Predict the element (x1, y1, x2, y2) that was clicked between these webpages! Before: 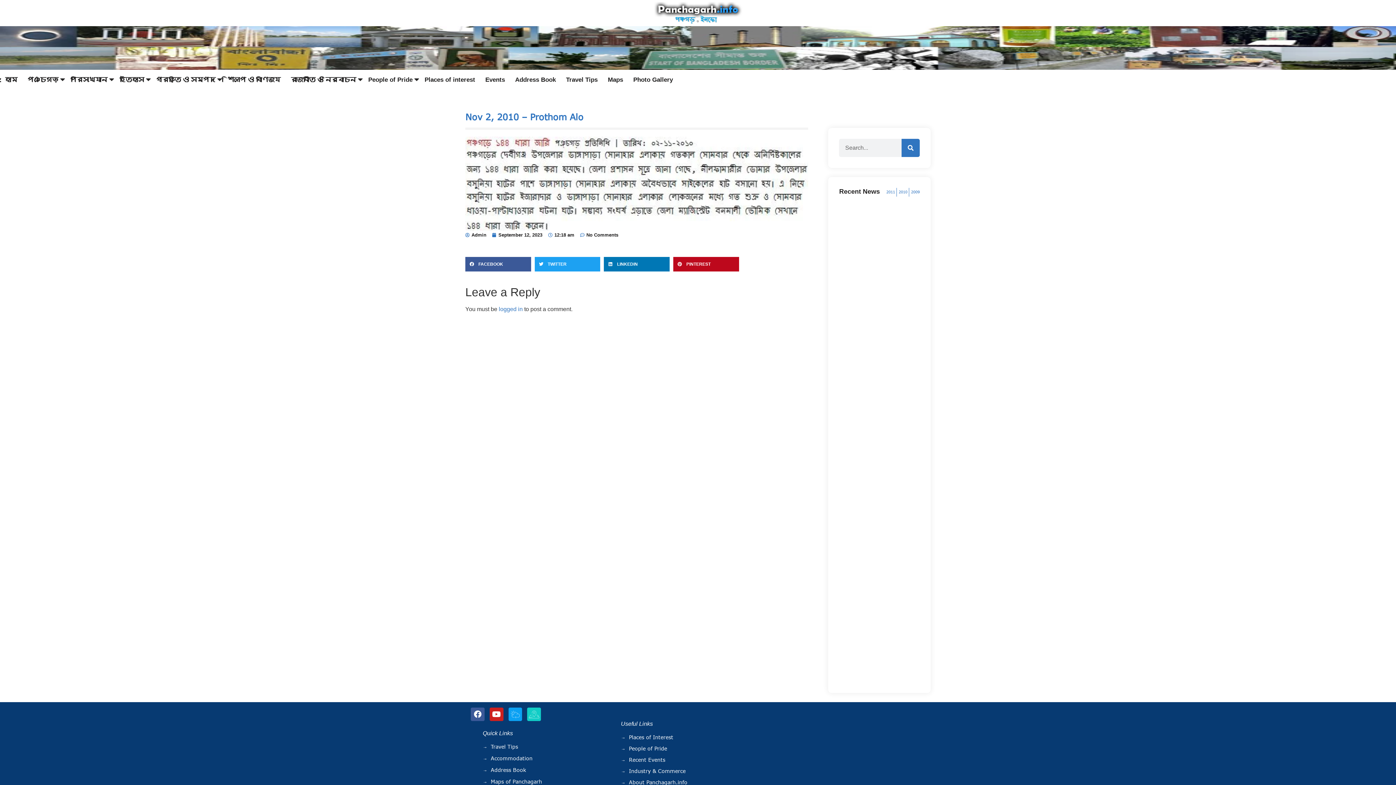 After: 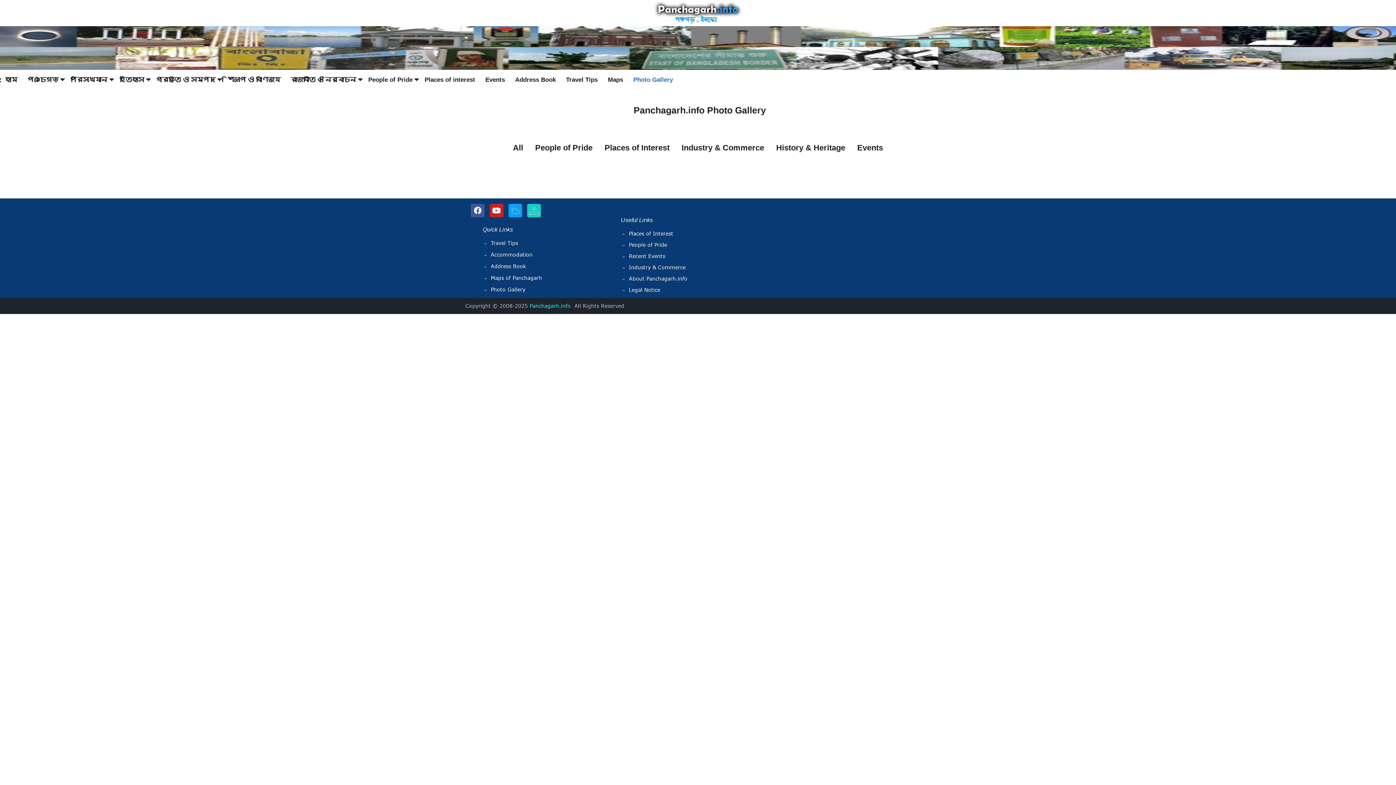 Action: bbox: (628, 73, 678, 86) label: Photo Gallery